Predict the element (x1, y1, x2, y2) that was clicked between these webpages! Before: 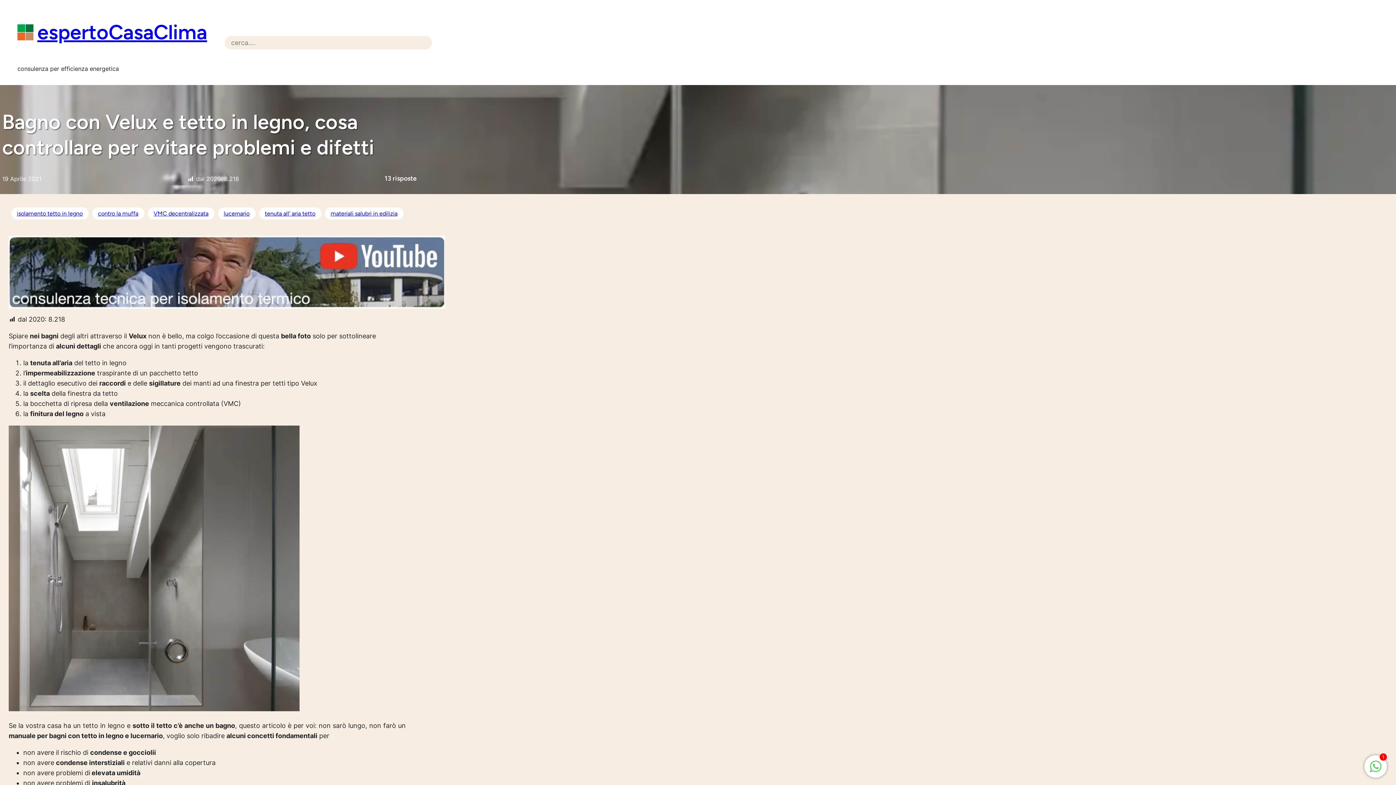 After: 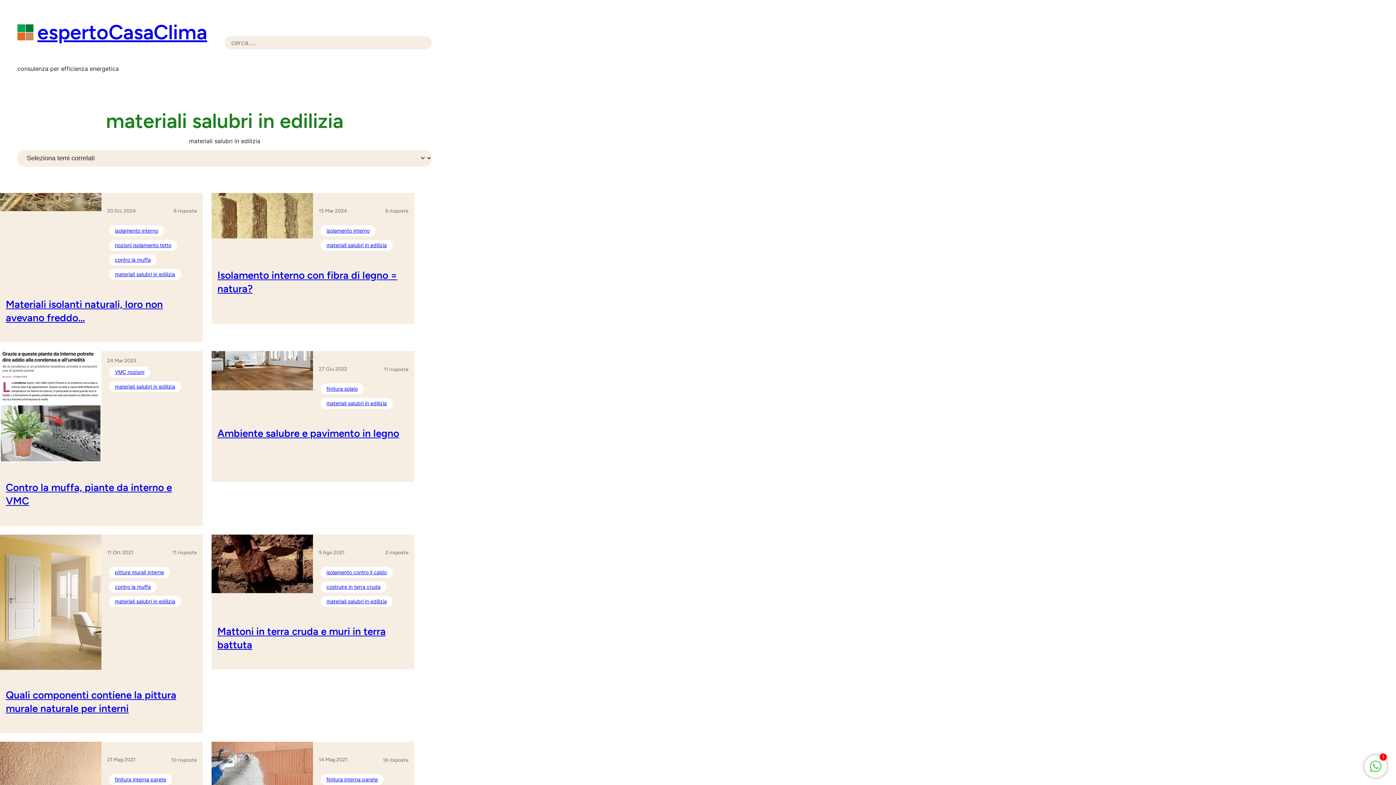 Action: label: materiali salubri in edilizia bbox: (324, 207, 403, 219)